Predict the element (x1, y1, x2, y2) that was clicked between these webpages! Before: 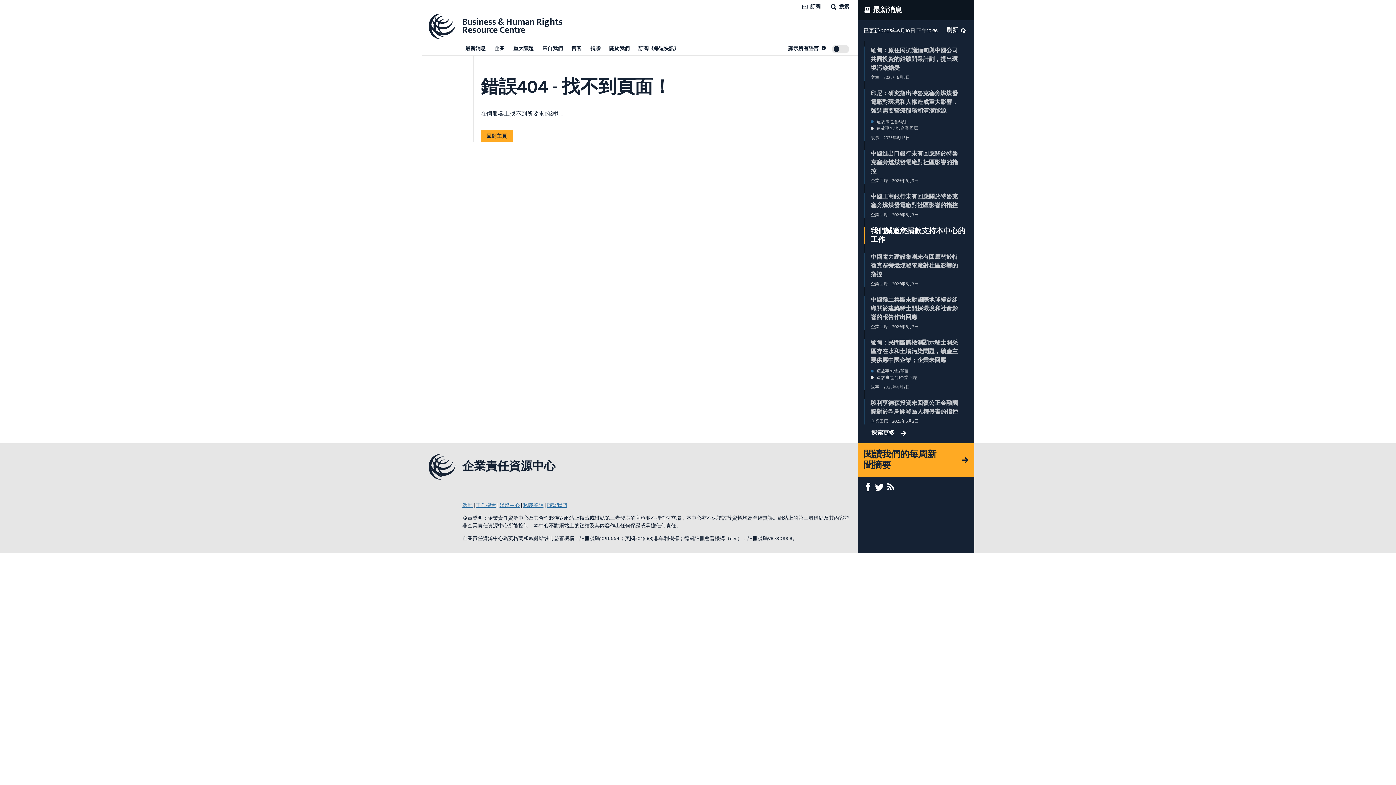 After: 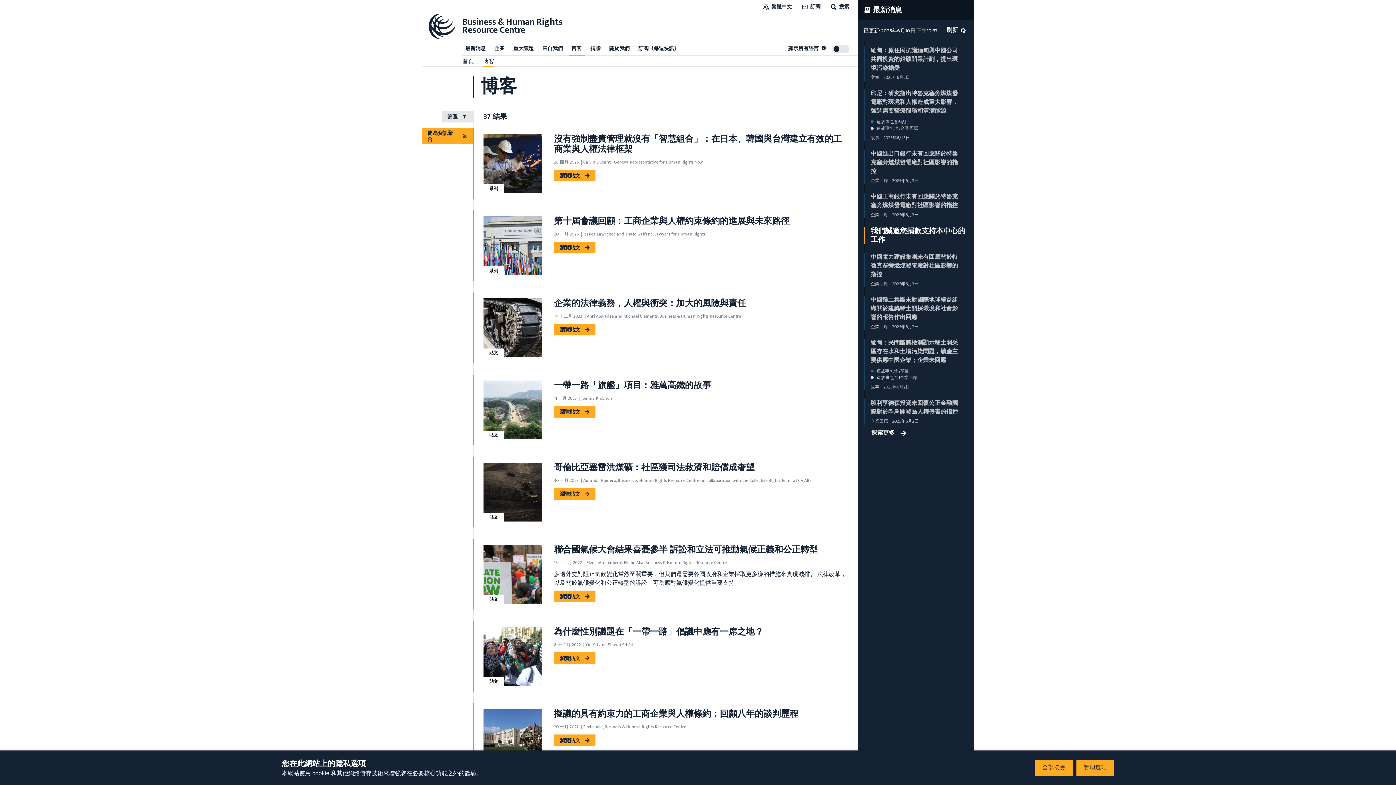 Action: bbox: (568, 43, 584, 54) label: 博客